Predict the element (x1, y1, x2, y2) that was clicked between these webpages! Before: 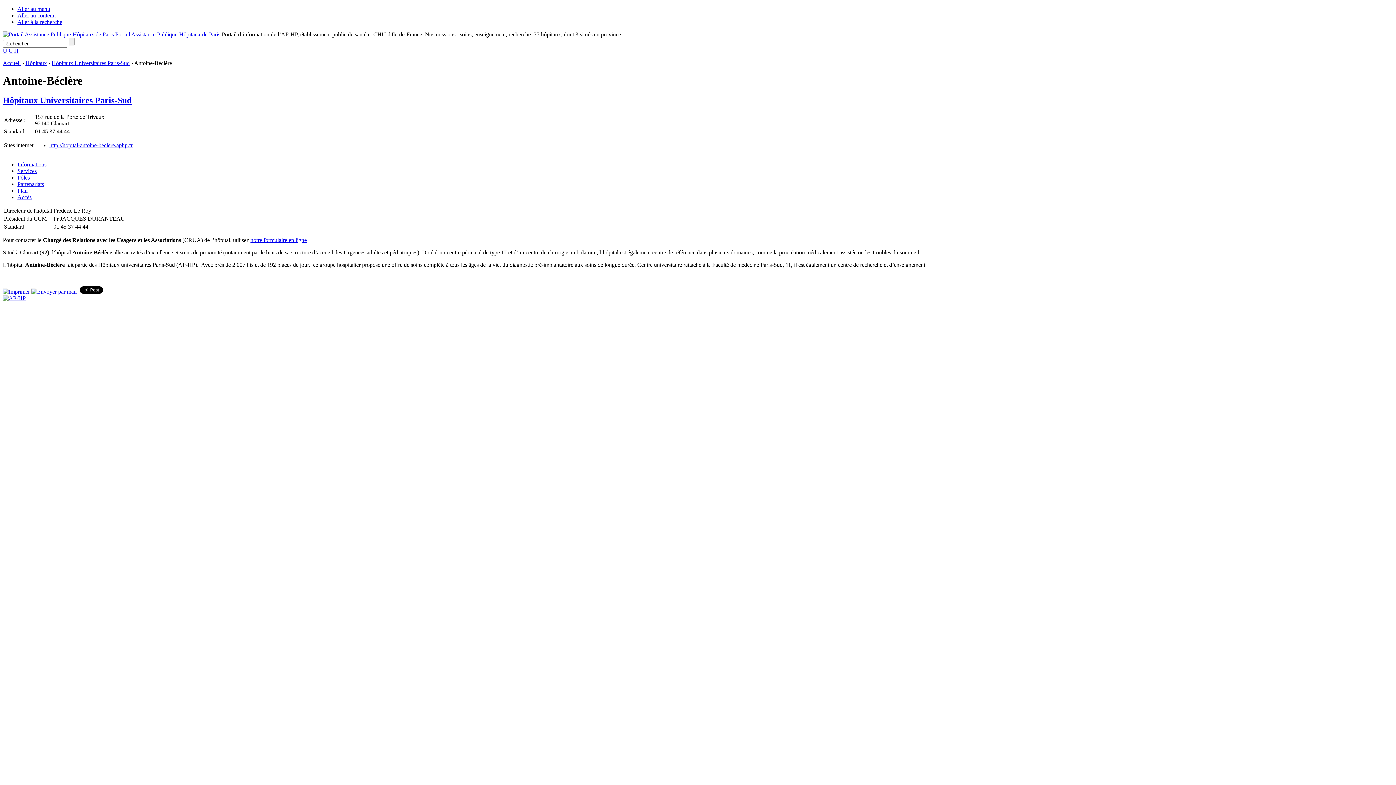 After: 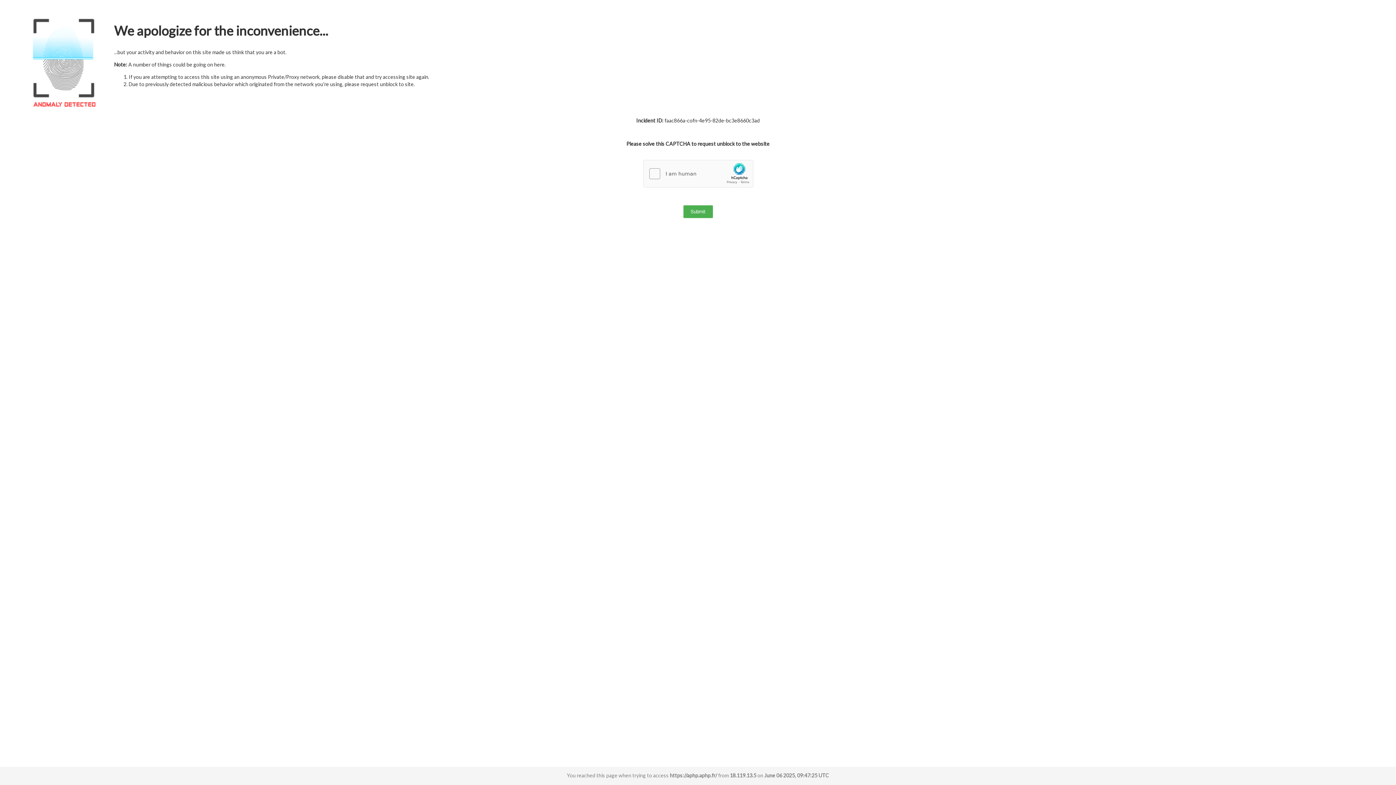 Action: bbox: (2, 31, 113, 37)